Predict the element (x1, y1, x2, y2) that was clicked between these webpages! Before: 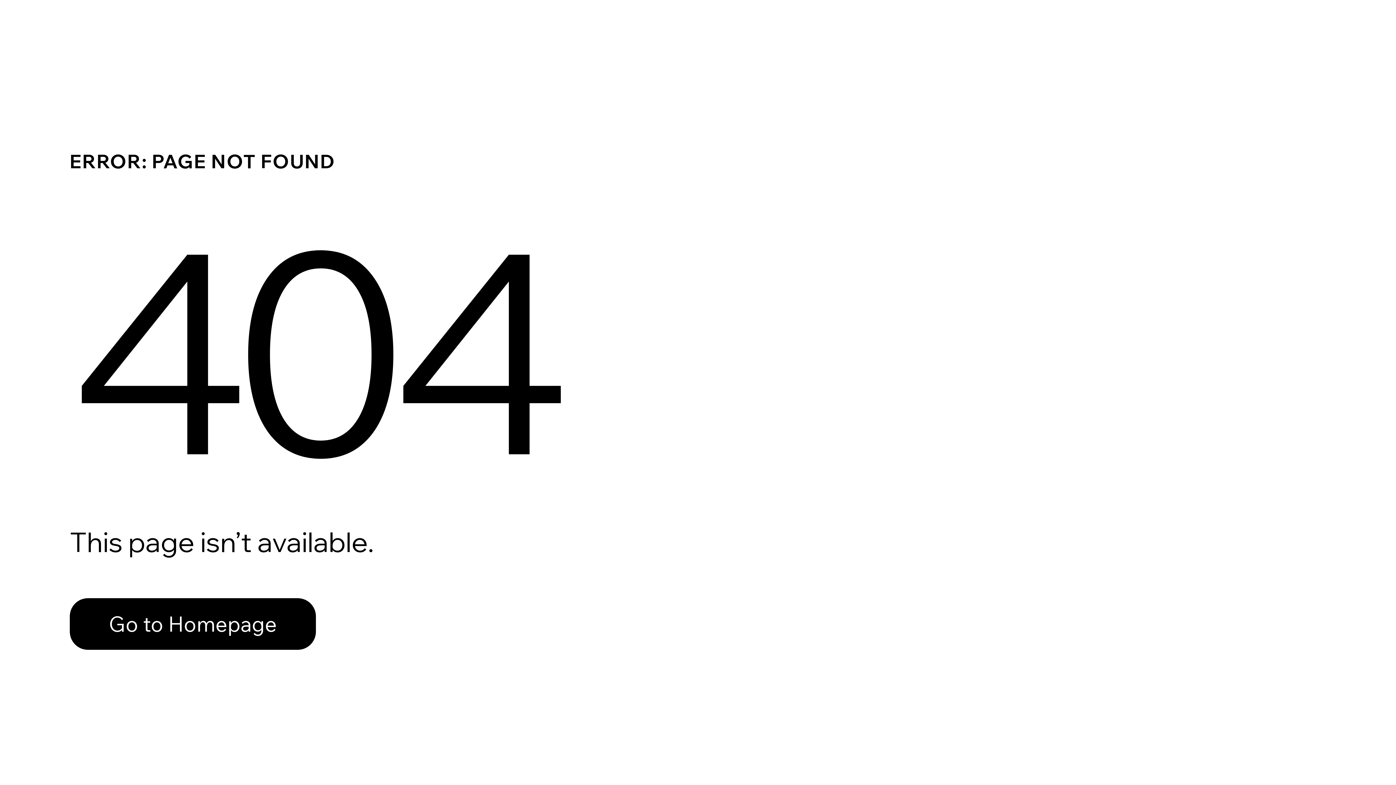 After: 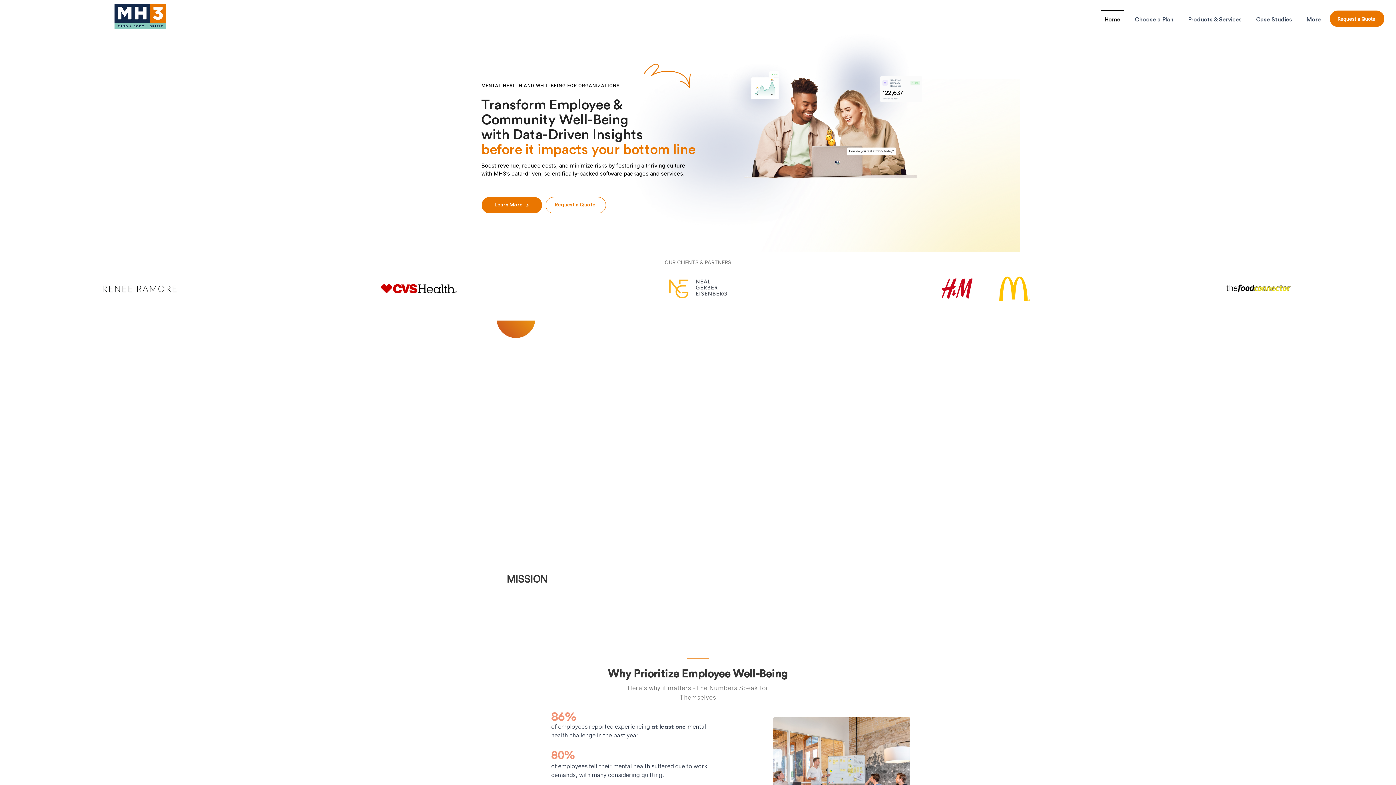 Action: bbox: (69, 598, 316, 650) label: Go to Homepage